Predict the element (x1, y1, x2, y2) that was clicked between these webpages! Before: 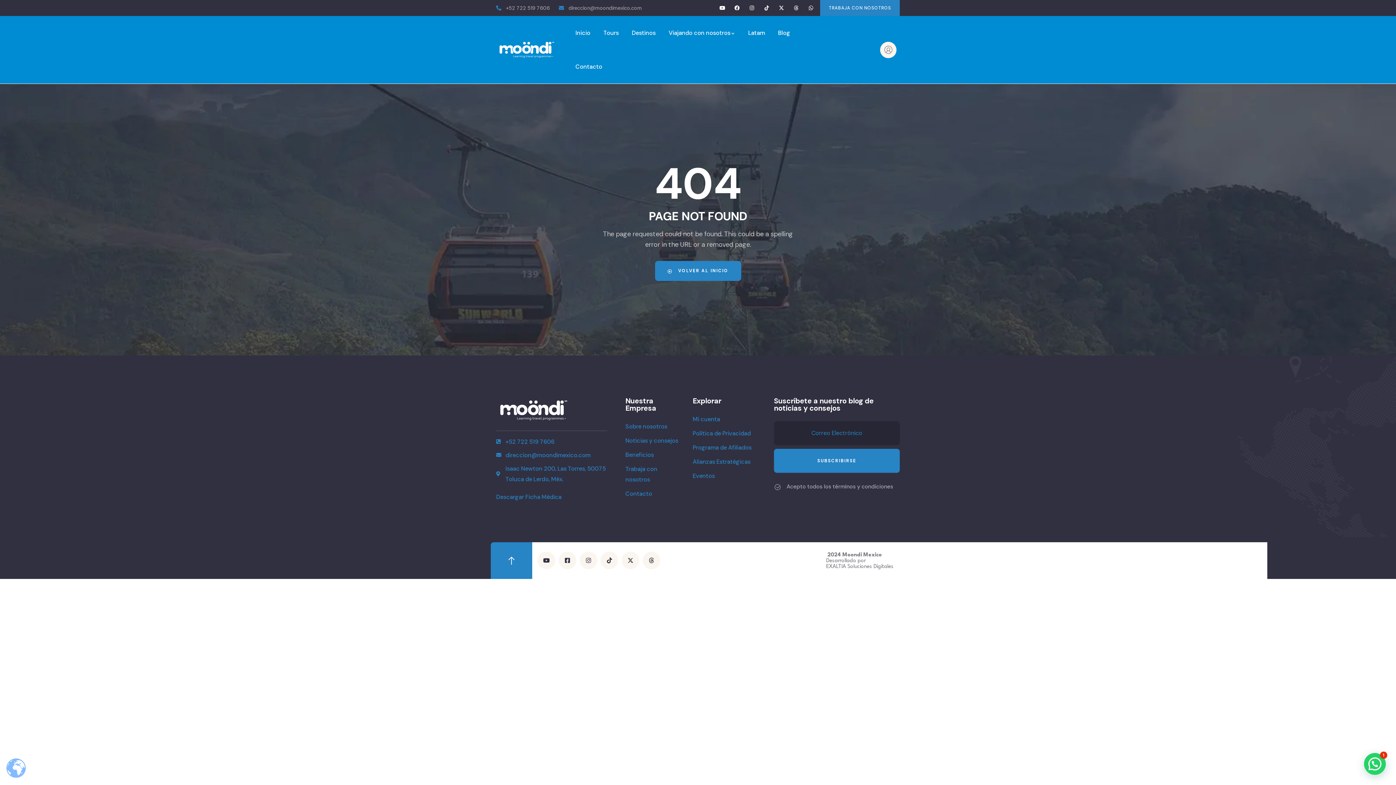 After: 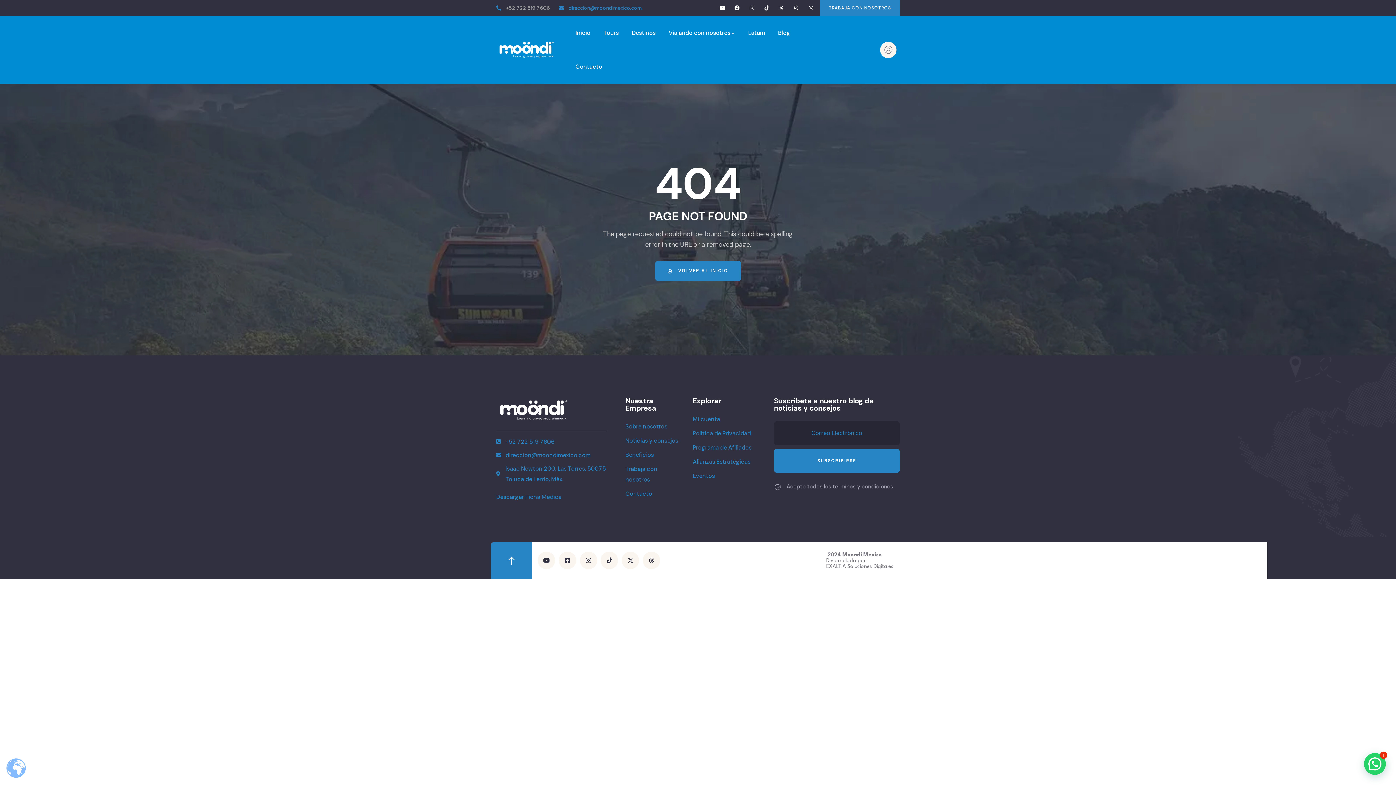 Action: bbox: (559, 2, 642, 13) label: direccion@moondimexico.com